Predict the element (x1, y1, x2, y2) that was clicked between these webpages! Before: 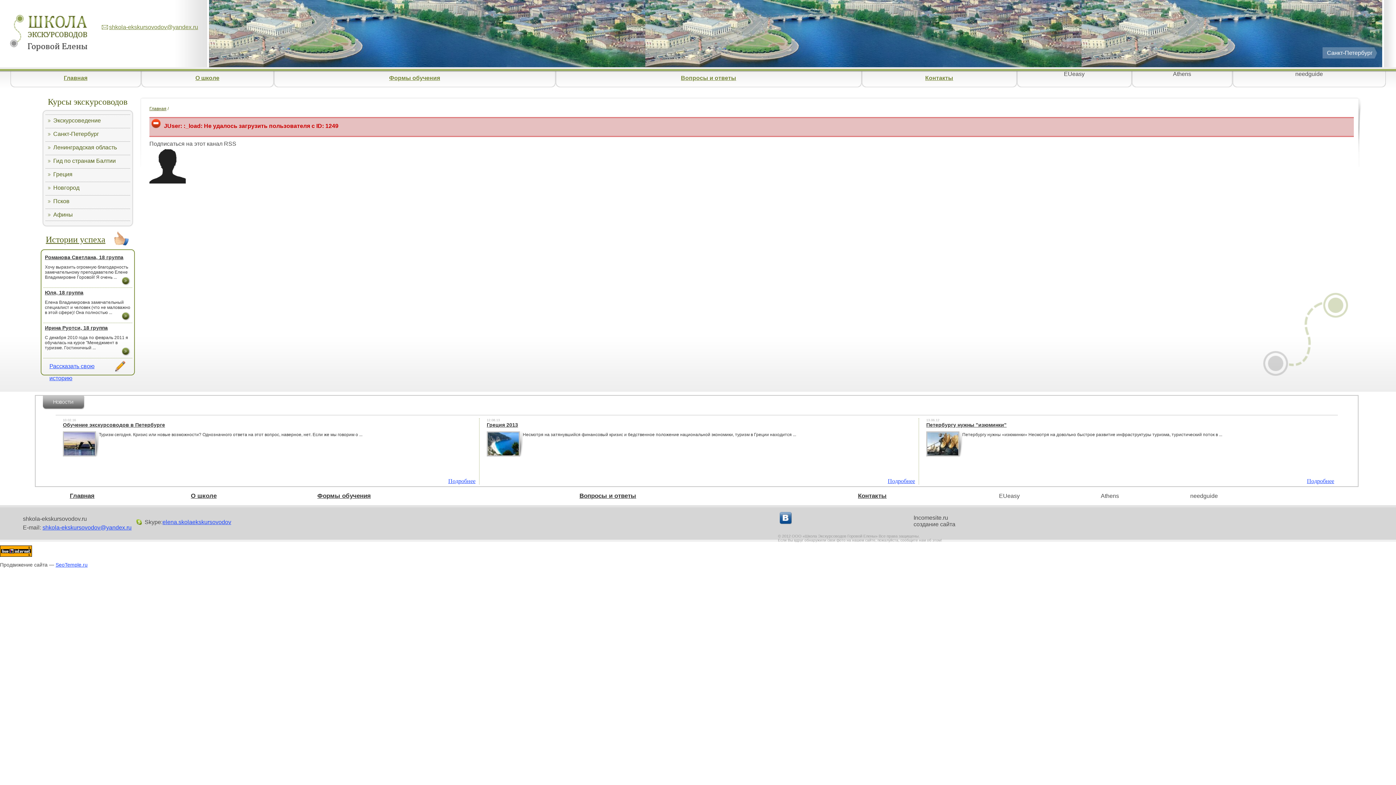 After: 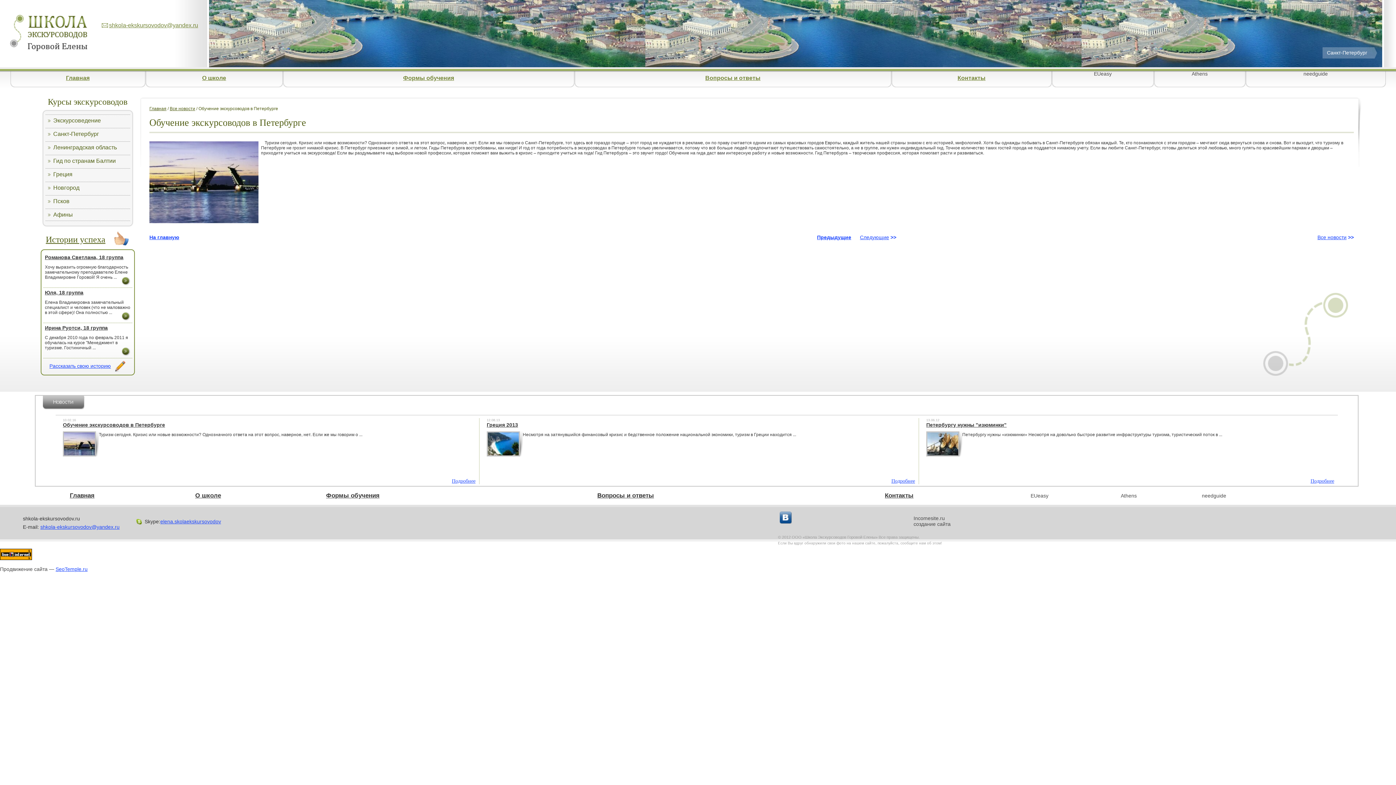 Action: bbox: (62, 422, 165, 428) label: Обучение экскурсоводов в Петербурге